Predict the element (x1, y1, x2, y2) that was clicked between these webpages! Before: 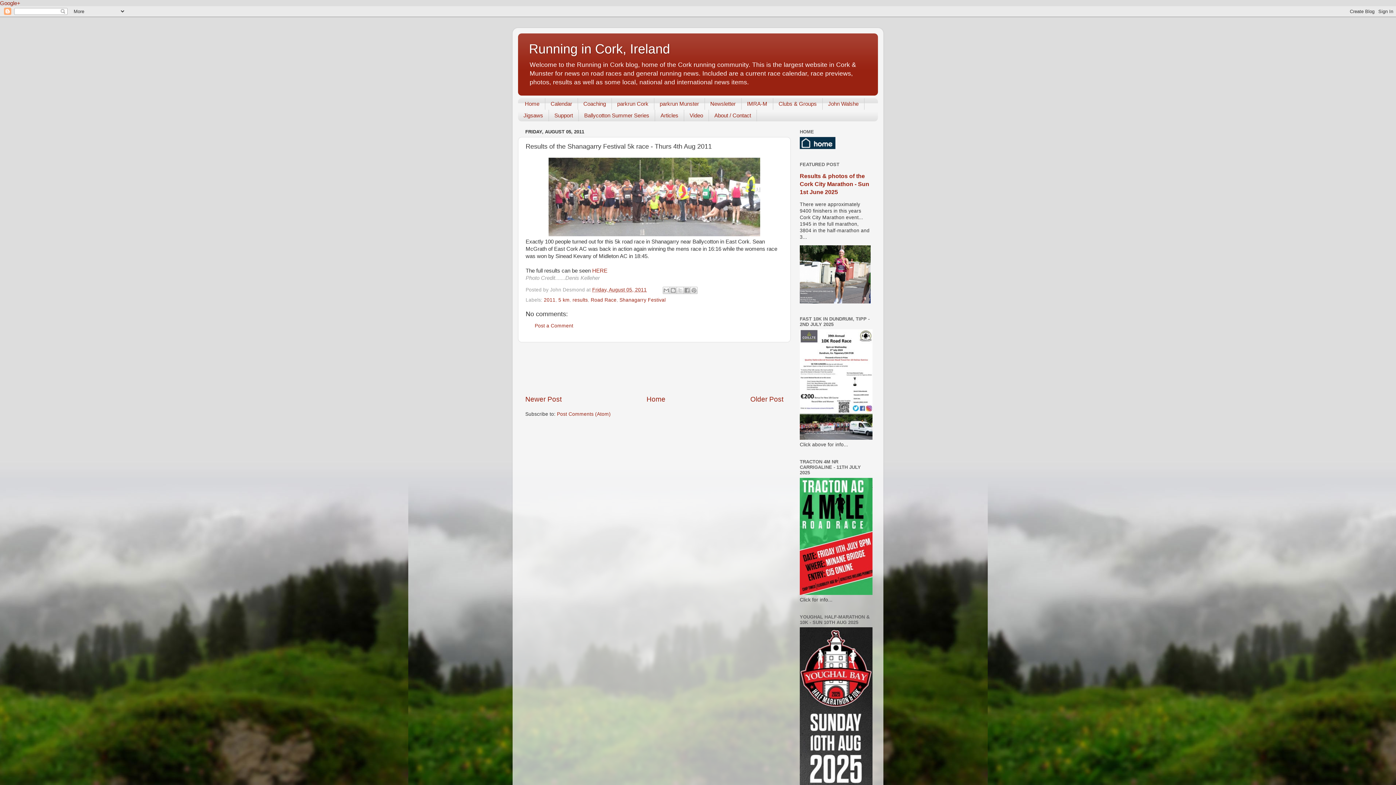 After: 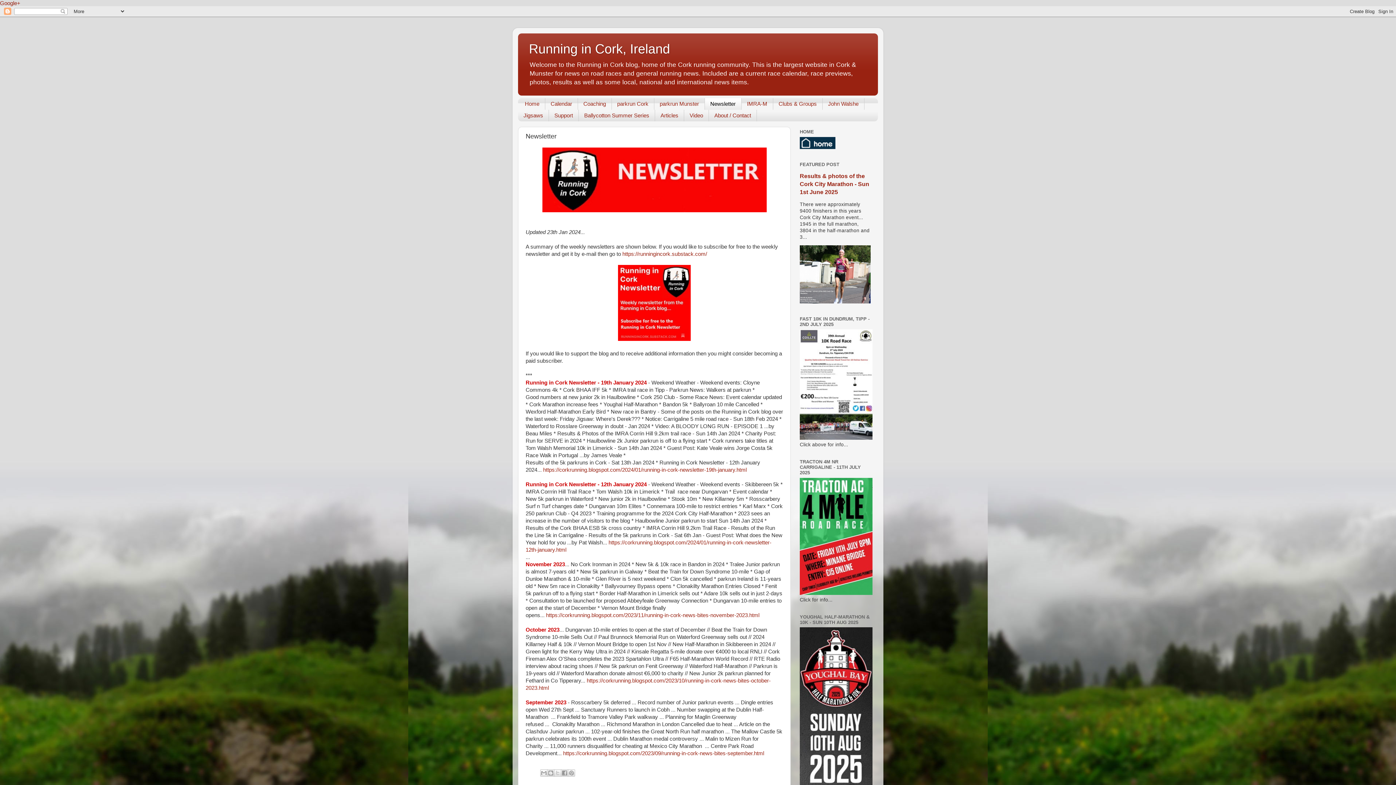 Action: bbox: (705, 98, 741, 109) label: Newsletter